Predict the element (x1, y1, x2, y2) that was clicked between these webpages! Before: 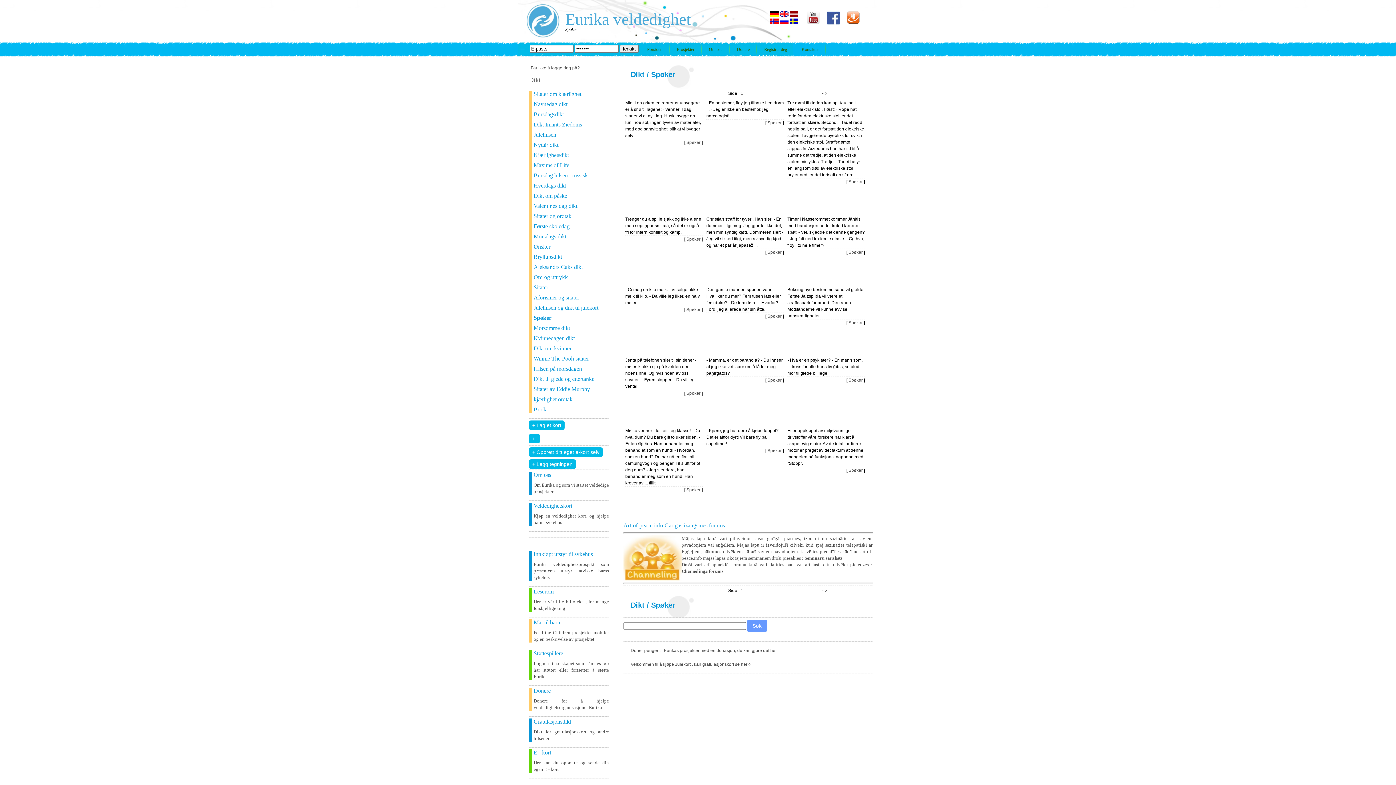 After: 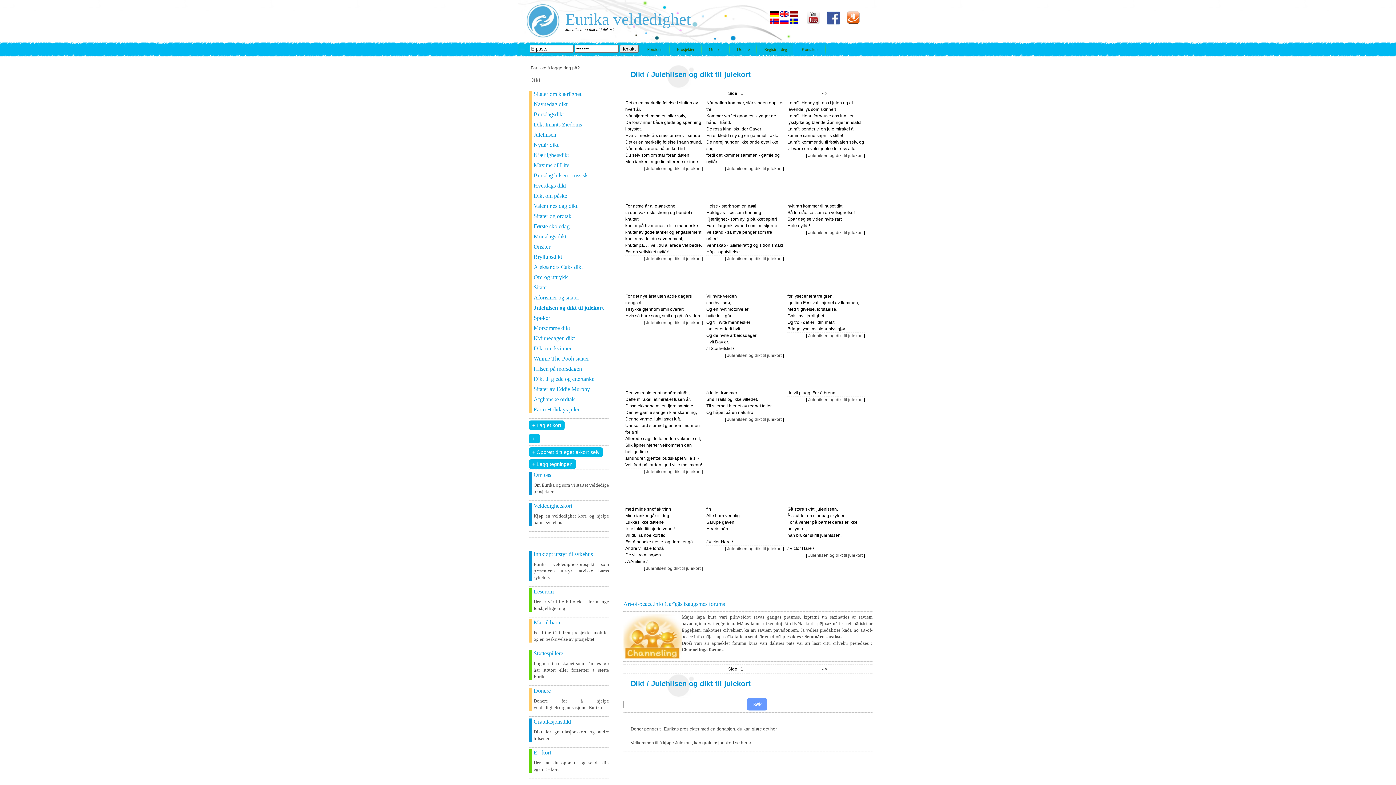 Action: bbox: (533, 304, 609, 311) label: Julehilsen og dikt til julekort